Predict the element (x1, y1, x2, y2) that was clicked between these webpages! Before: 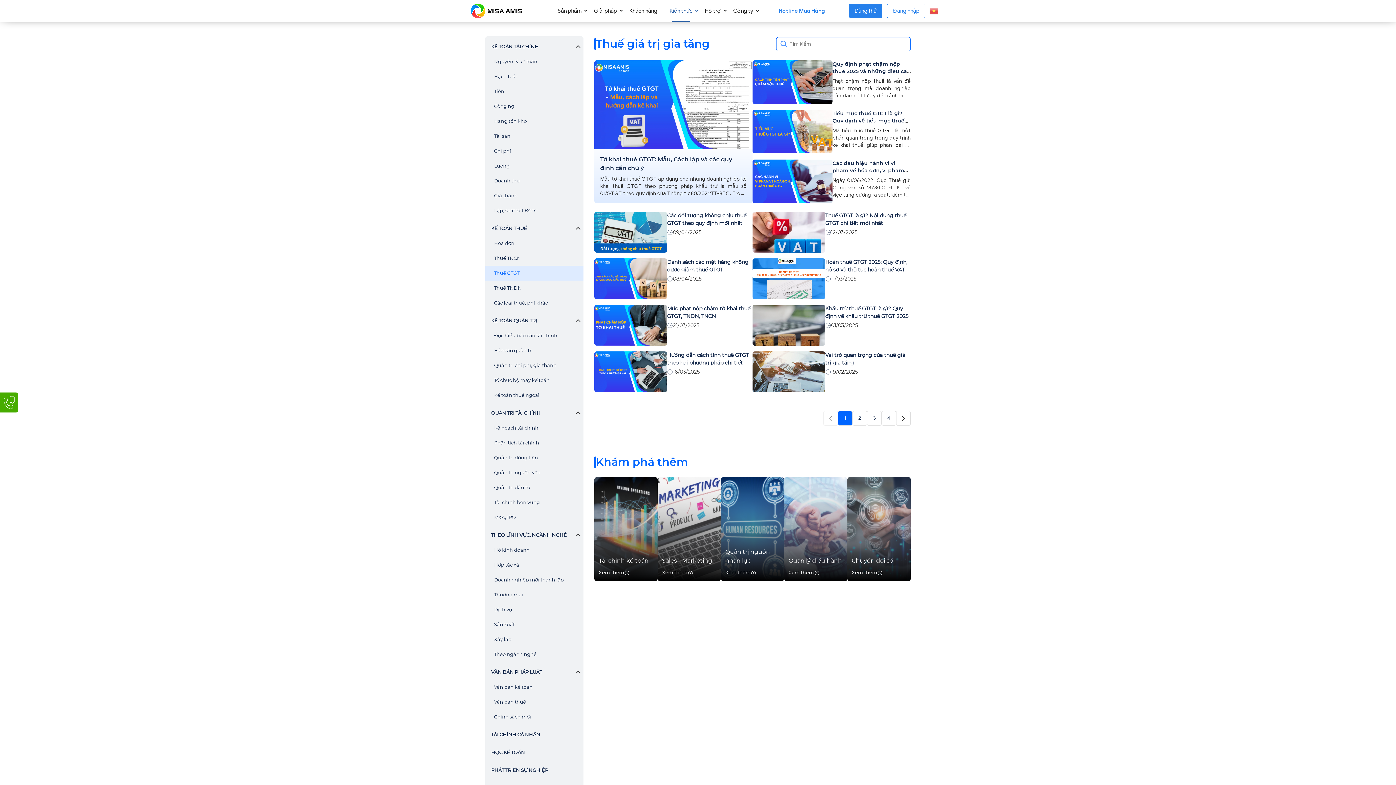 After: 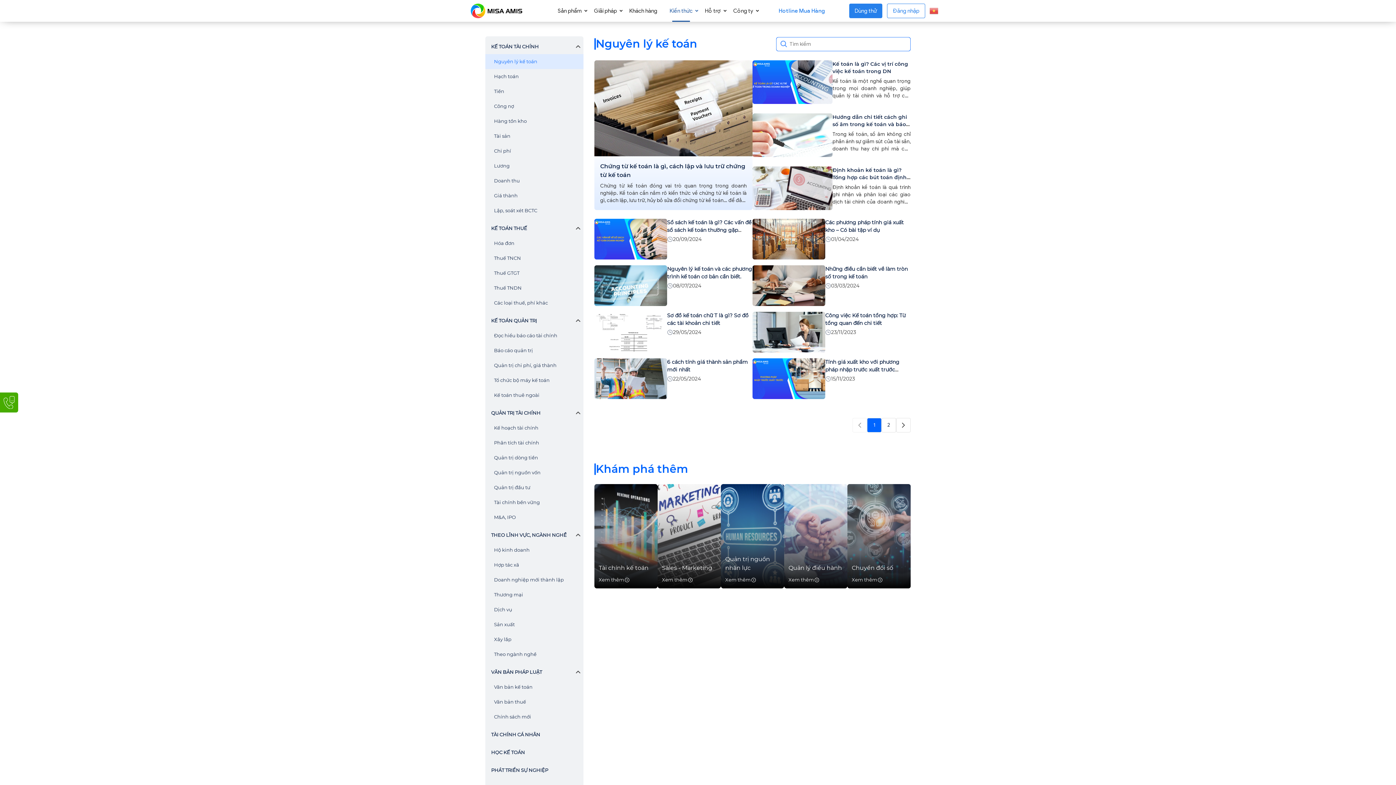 Action: bbox: (494, 57, 537, 65) label: Nguyên lý kế toán